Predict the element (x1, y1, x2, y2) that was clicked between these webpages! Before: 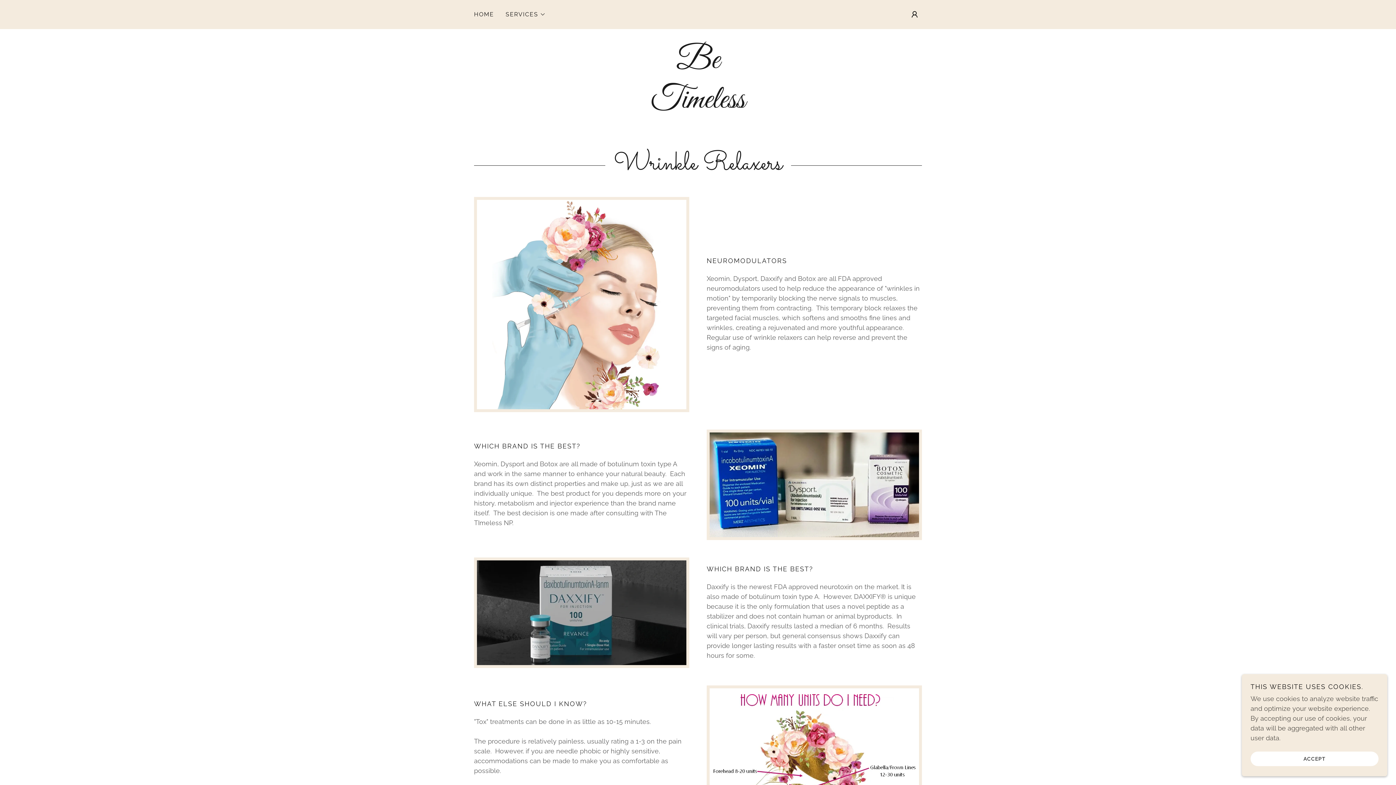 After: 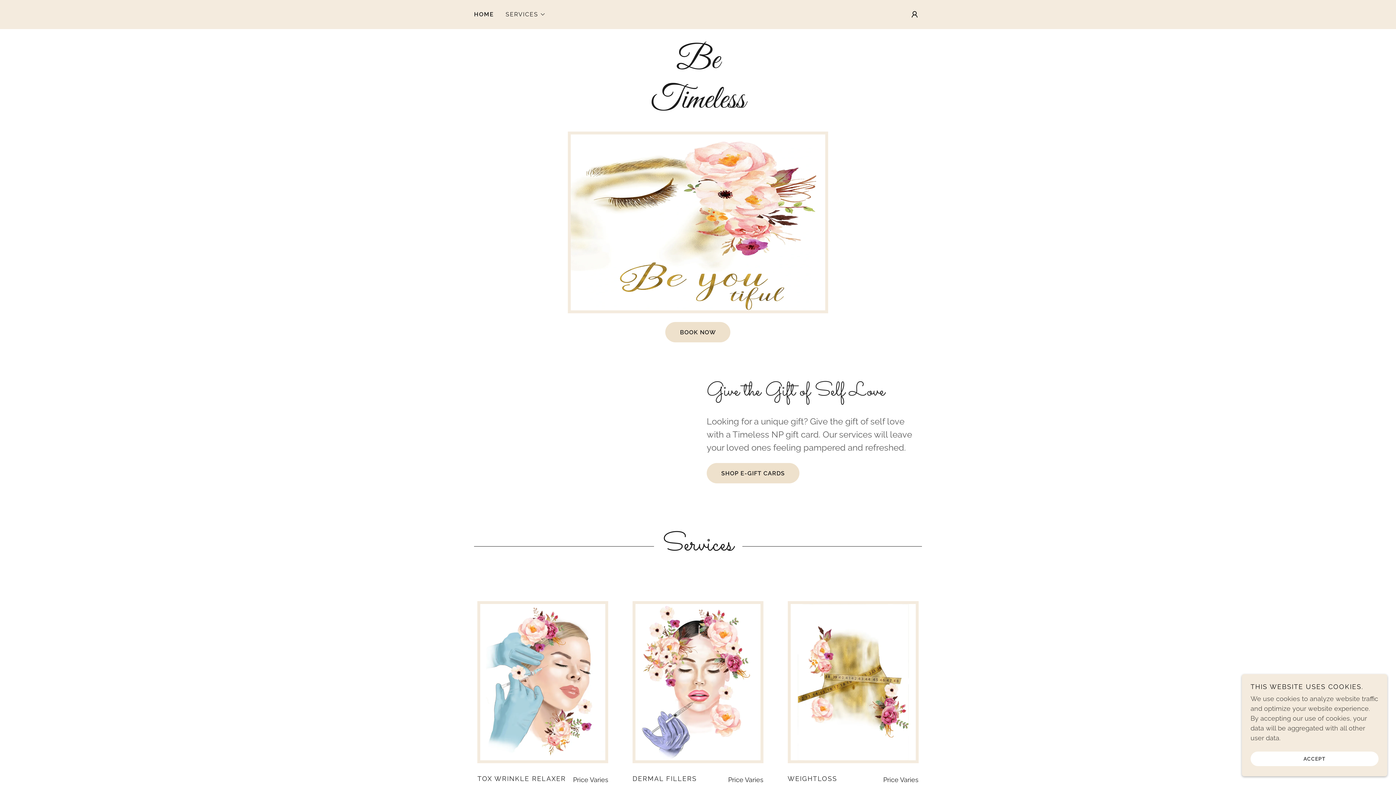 Action: bbox: (472, 8, 496, 21) label: HOME